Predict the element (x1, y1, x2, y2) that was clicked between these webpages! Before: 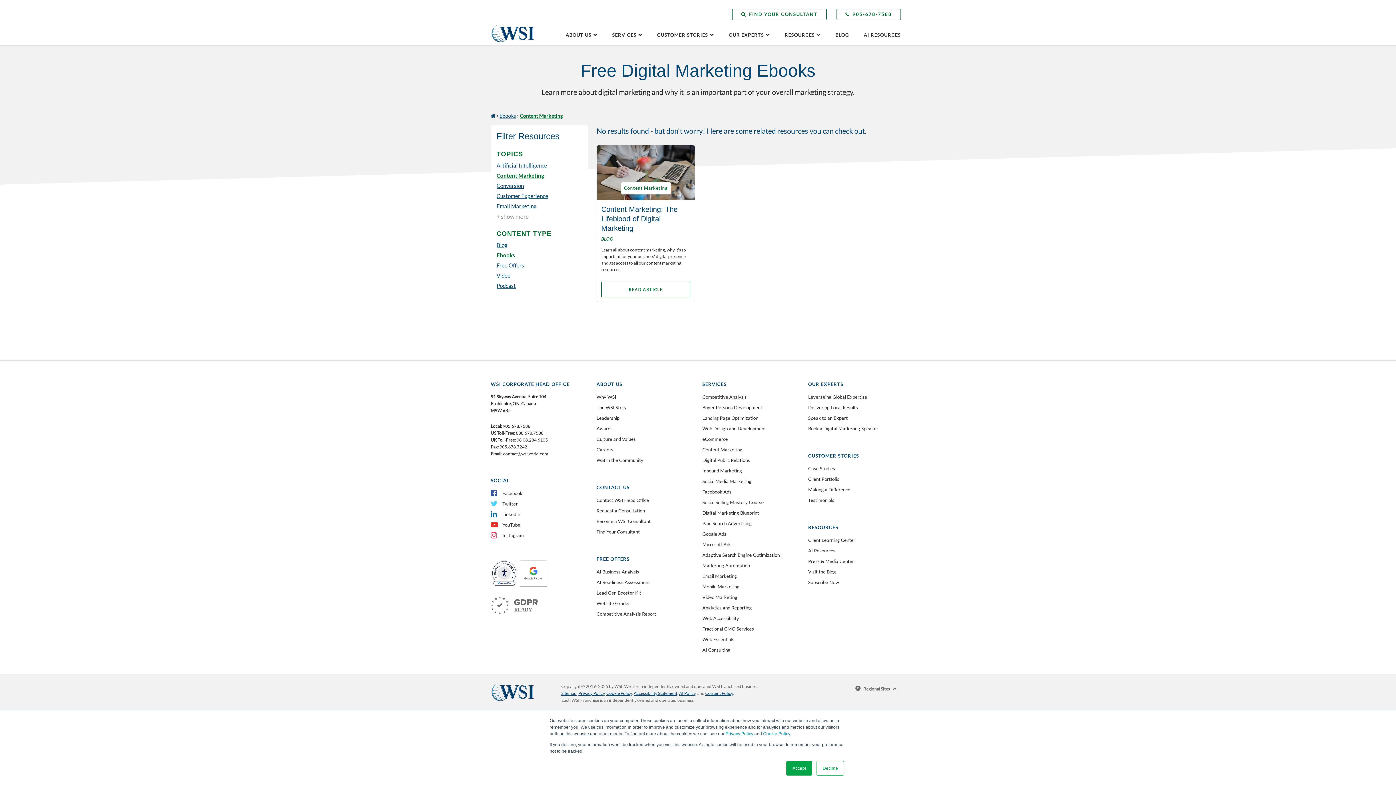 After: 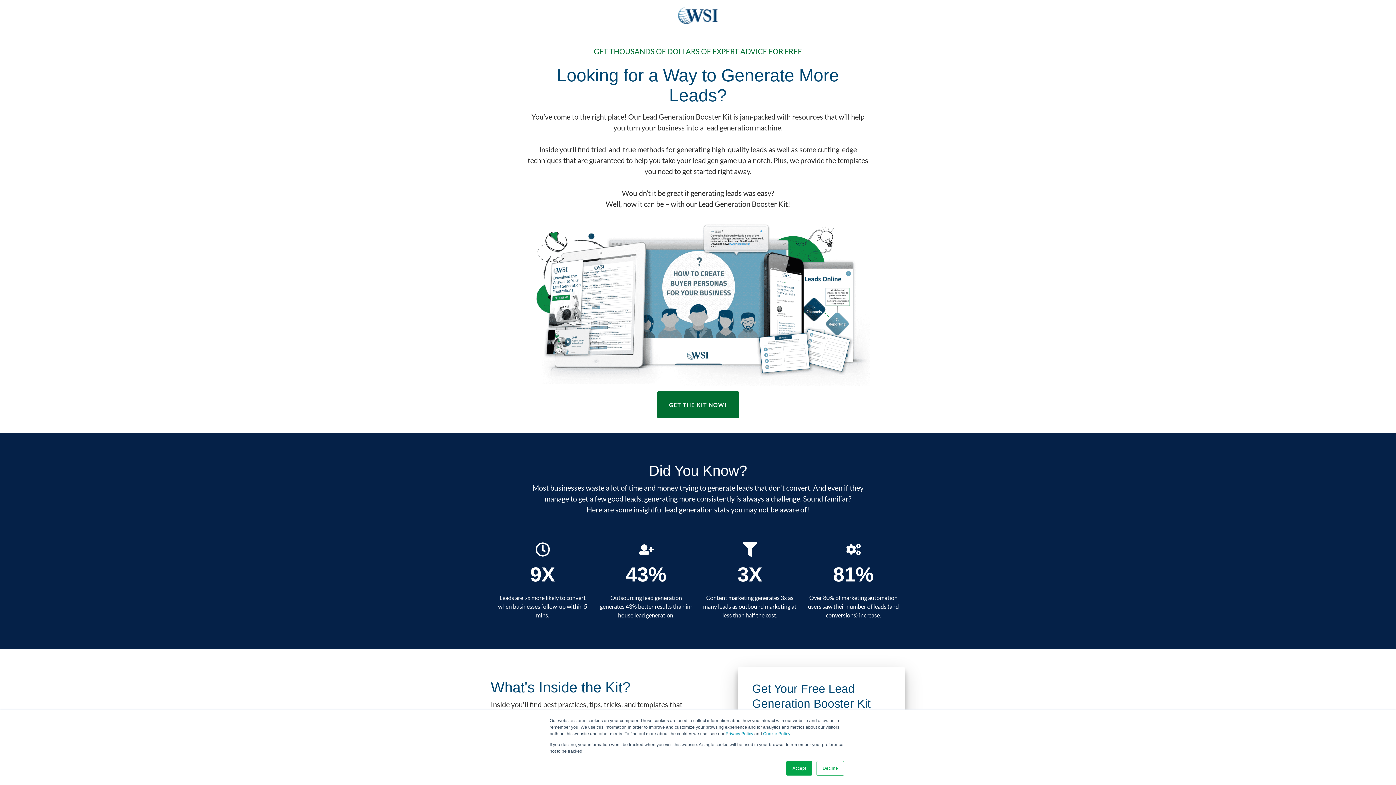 Action: bbox: (596, 589, 693, 597) label: Lead Gen Booster Kit